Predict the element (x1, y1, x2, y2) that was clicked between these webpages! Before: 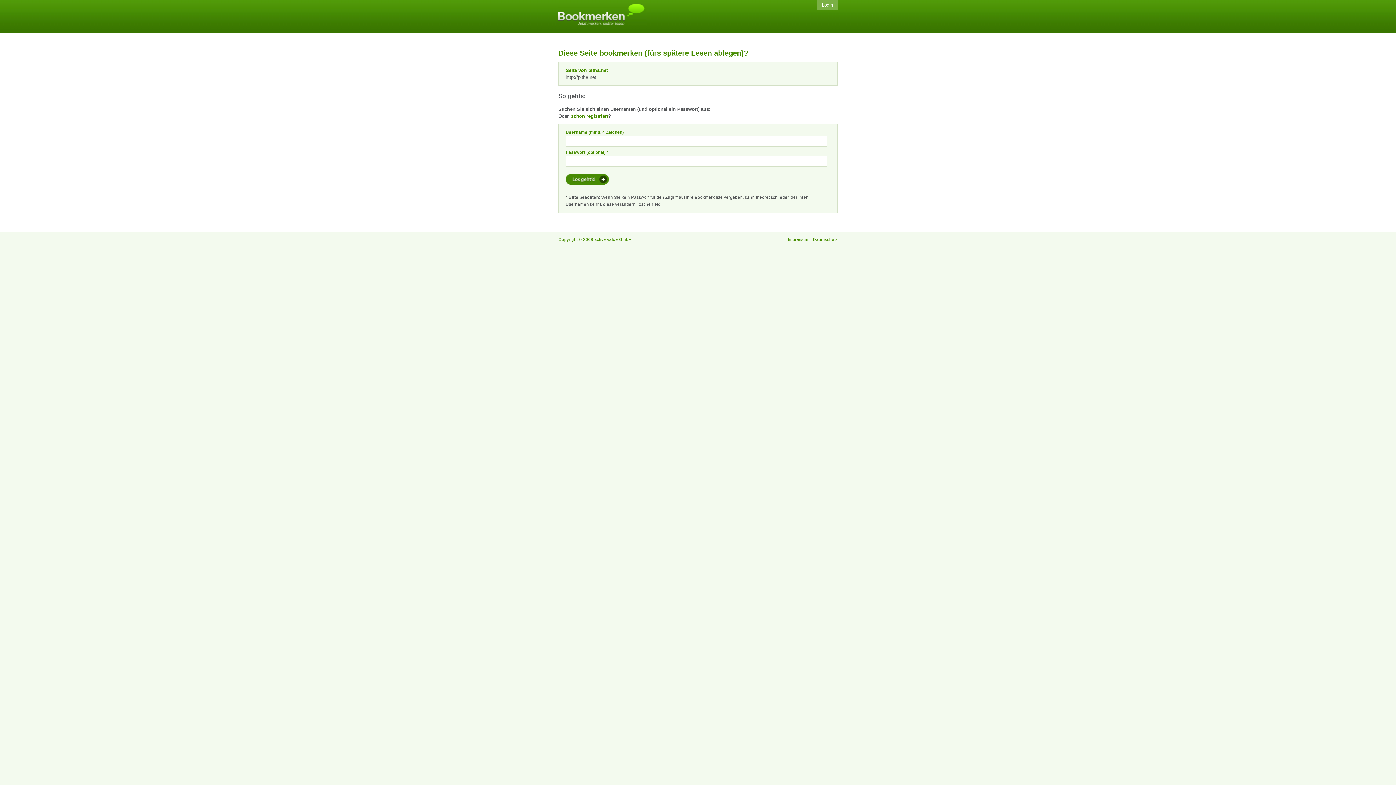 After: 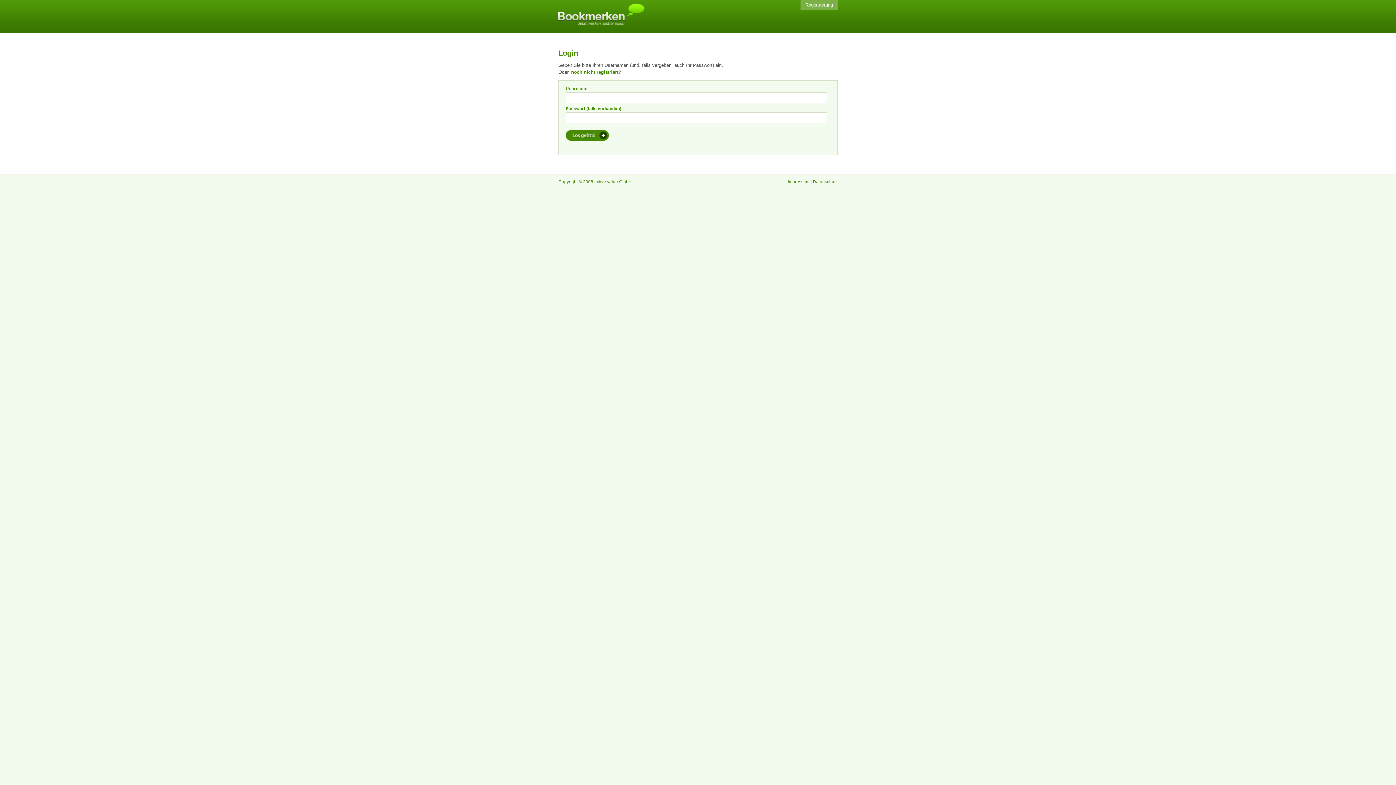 Action: label: Login bbox: (817, 0, 837, 10)